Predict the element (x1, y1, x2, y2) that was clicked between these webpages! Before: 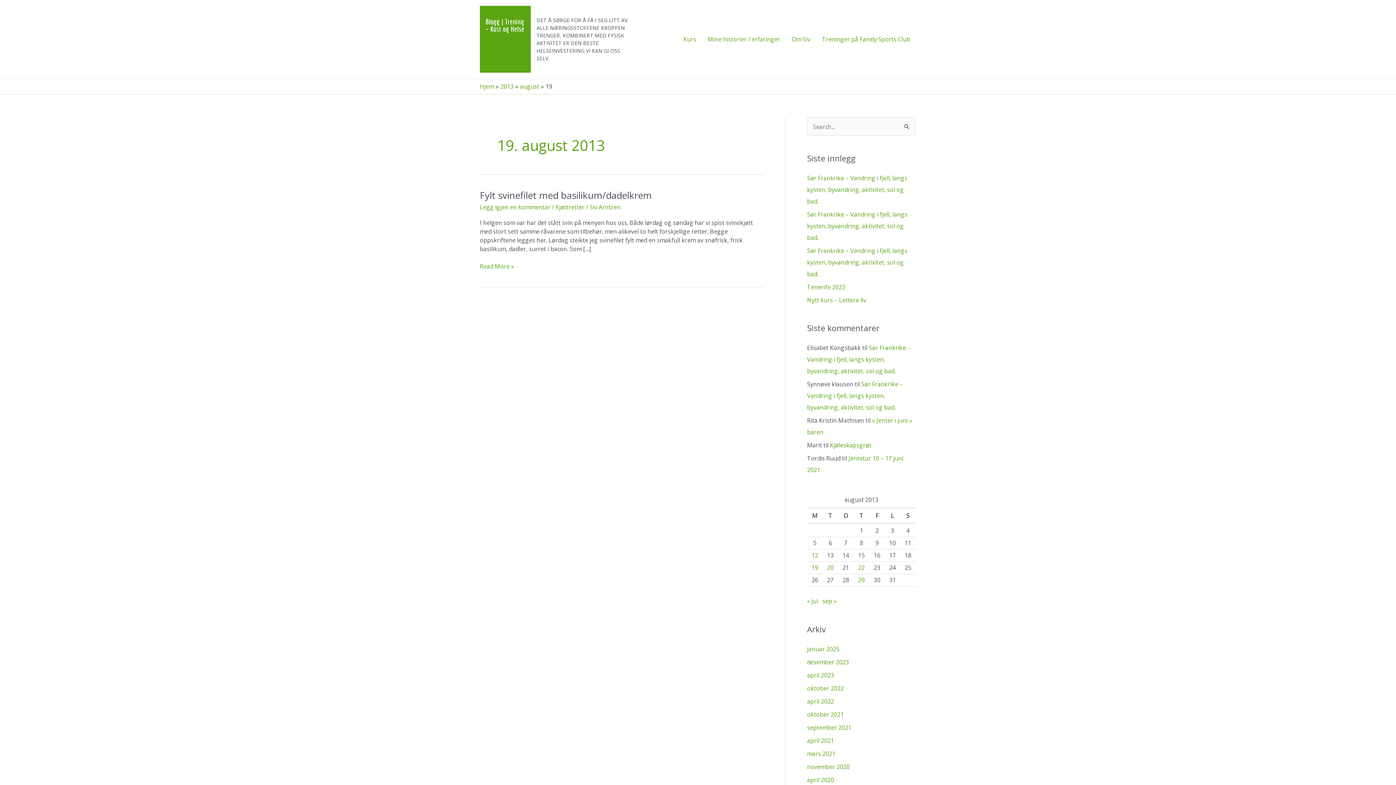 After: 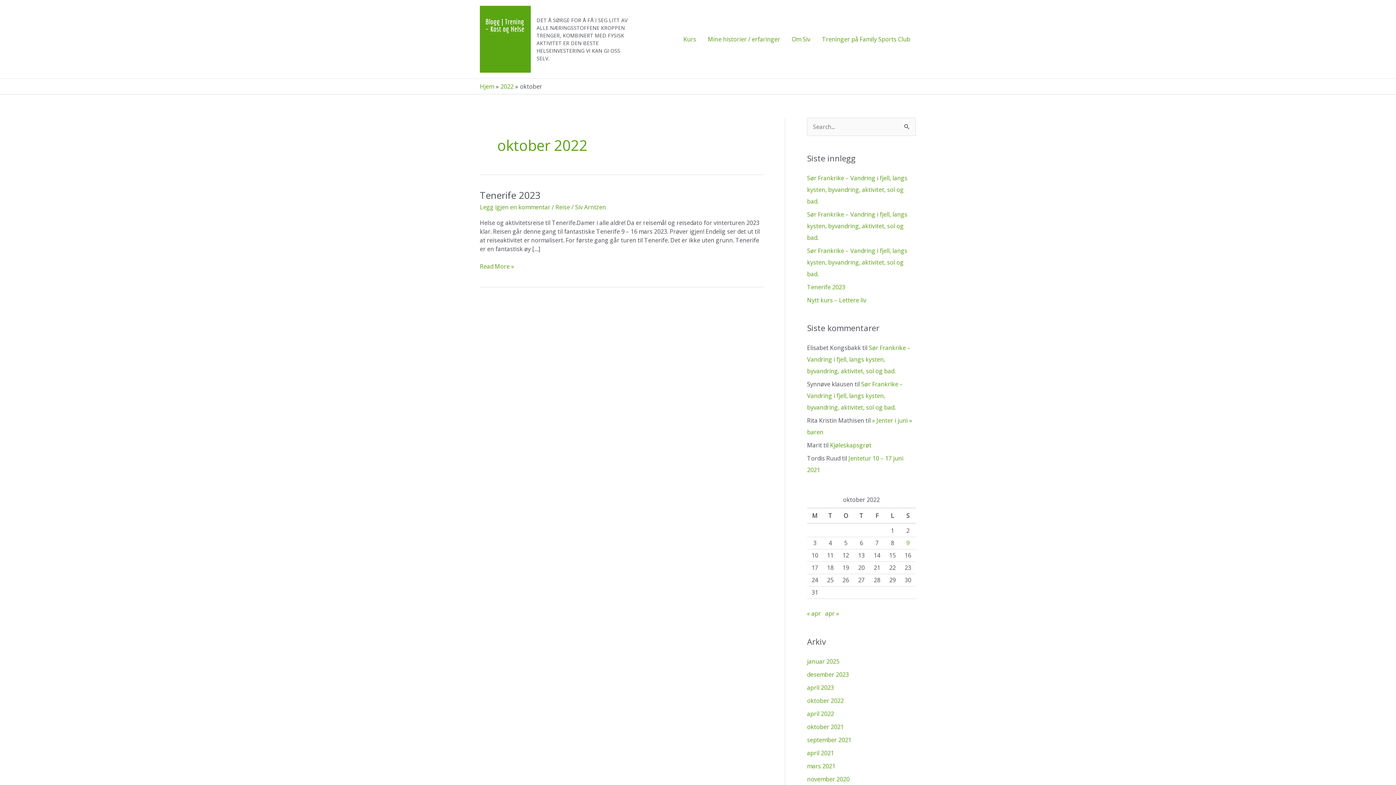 Action: label: oktober 2022 bbox: (807, 684, 844, 692)